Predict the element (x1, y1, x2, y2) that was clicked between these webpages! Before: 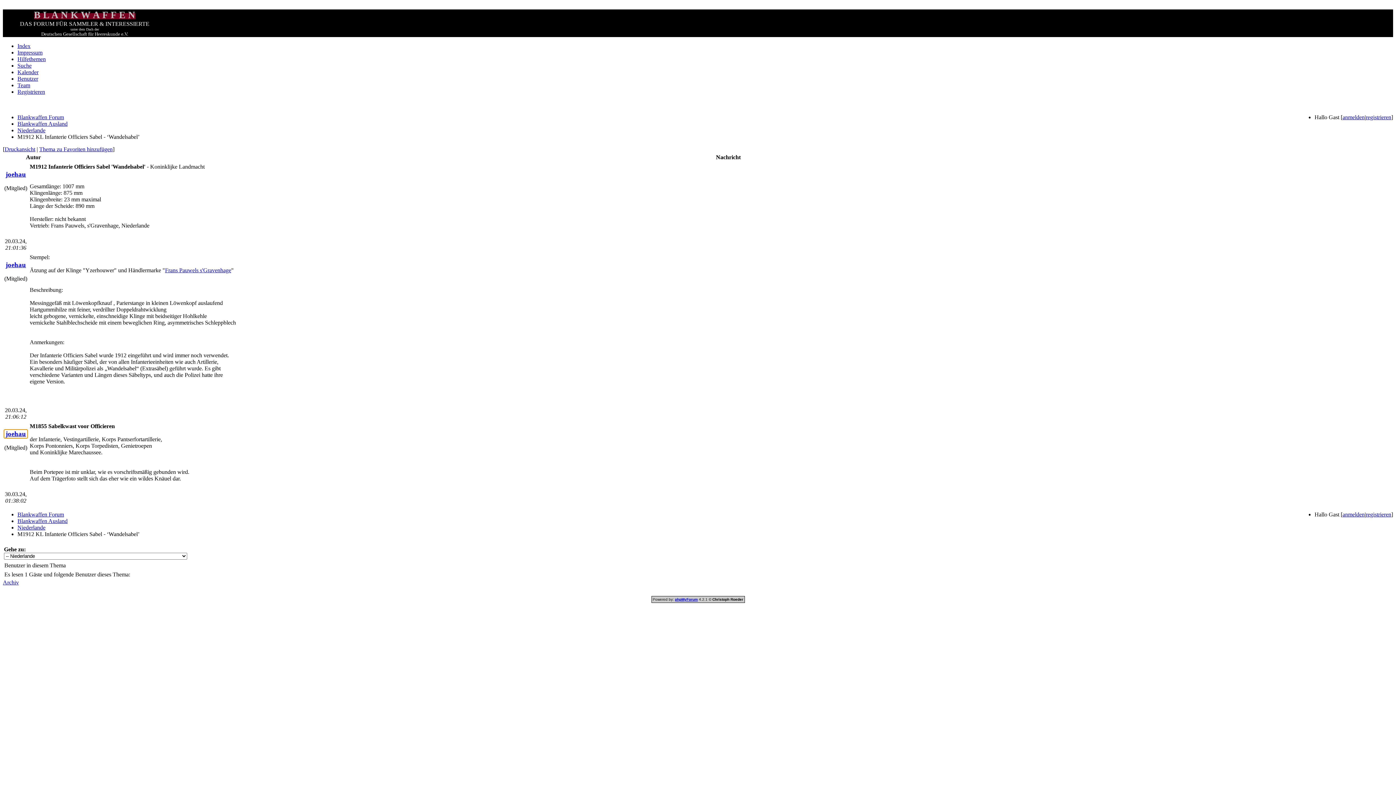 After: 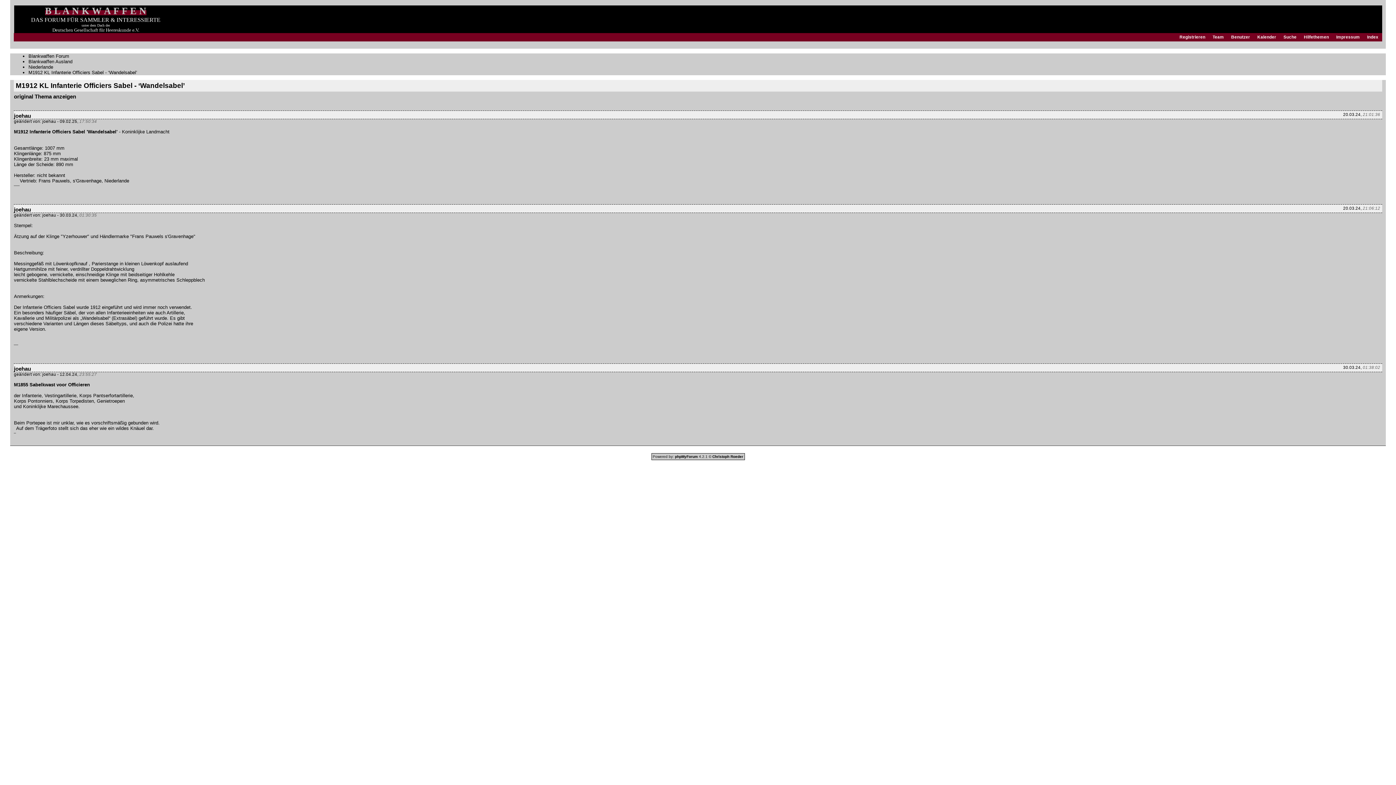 Action: label: Archiv bbox: (2, 579, 18, 585)